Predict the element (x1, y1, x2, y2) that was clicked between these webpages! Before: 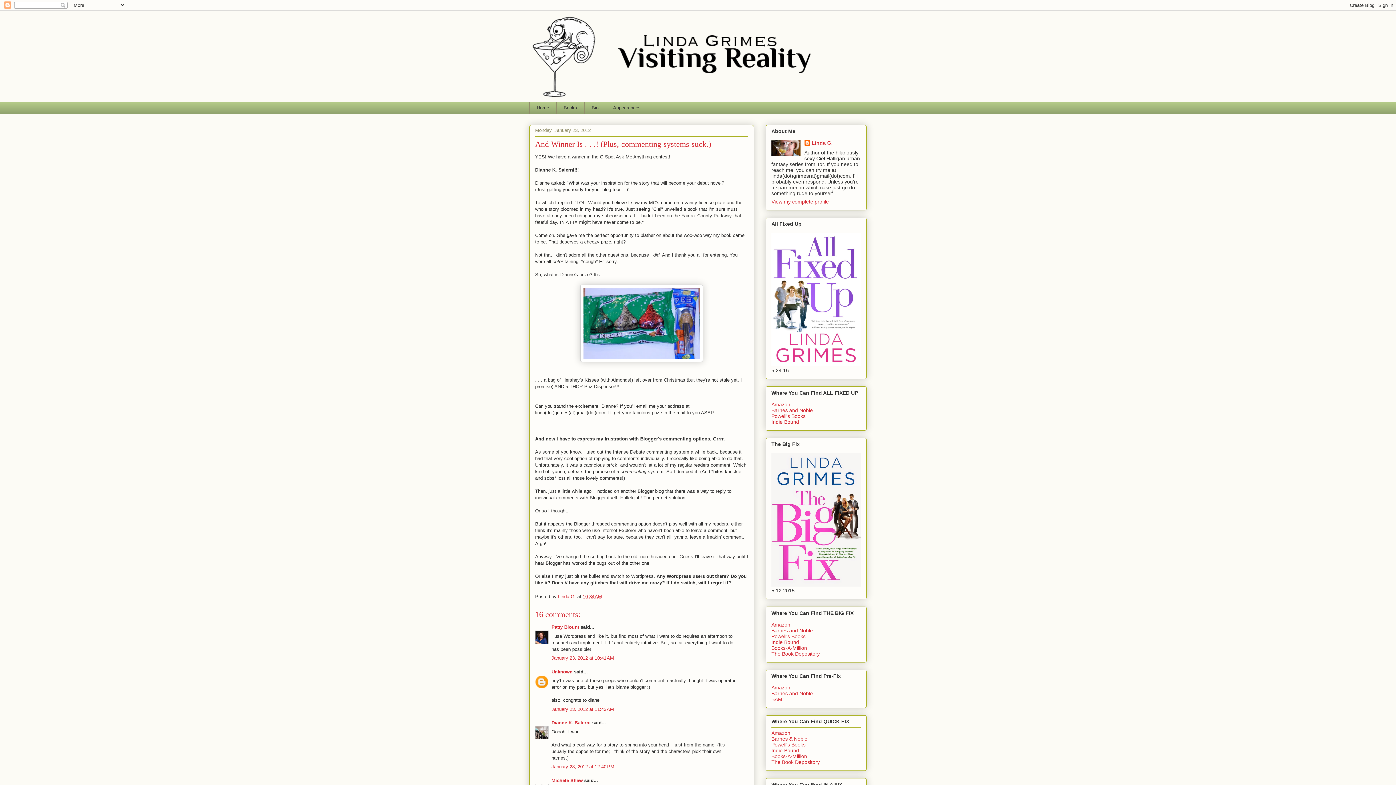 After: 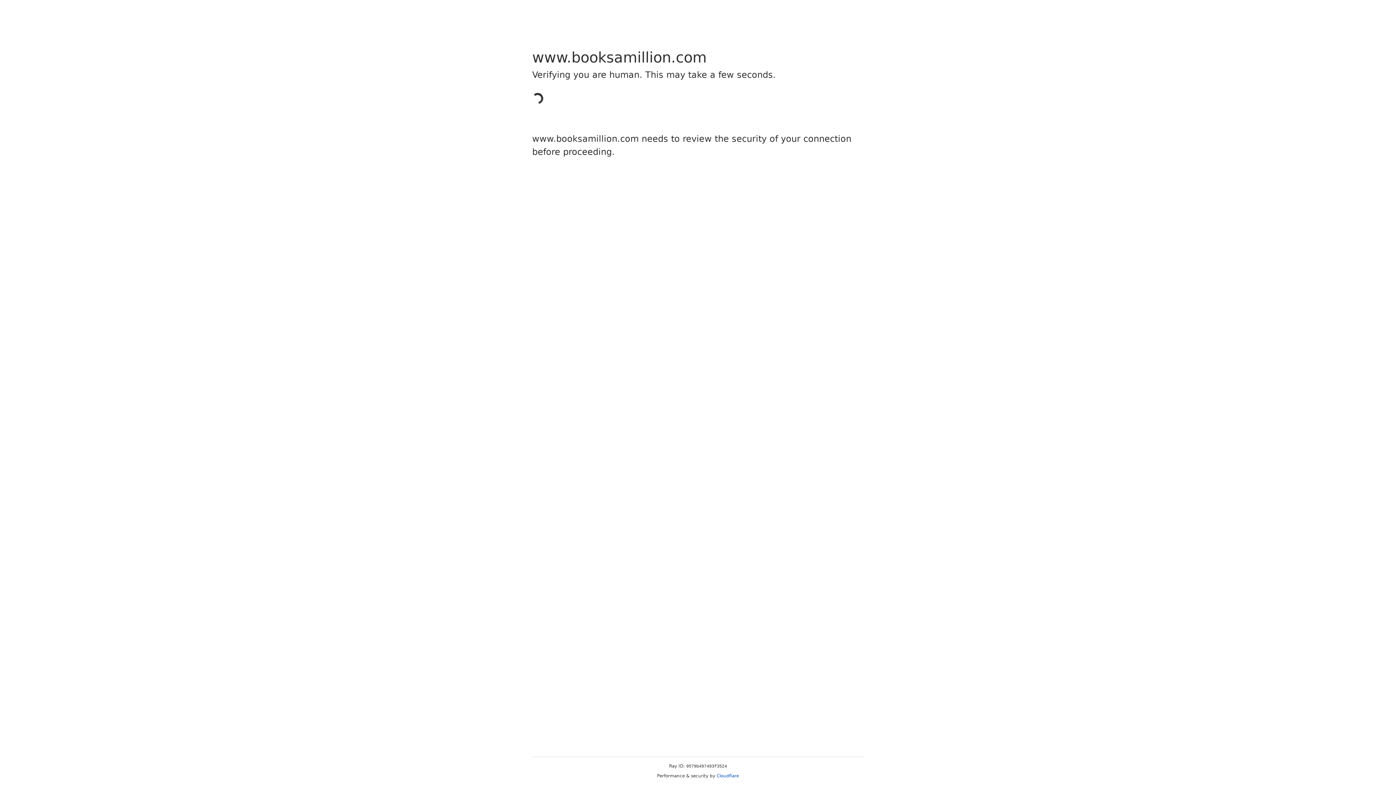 Action: label: Books-A-Million bbox: (771, 753, 807, 759)